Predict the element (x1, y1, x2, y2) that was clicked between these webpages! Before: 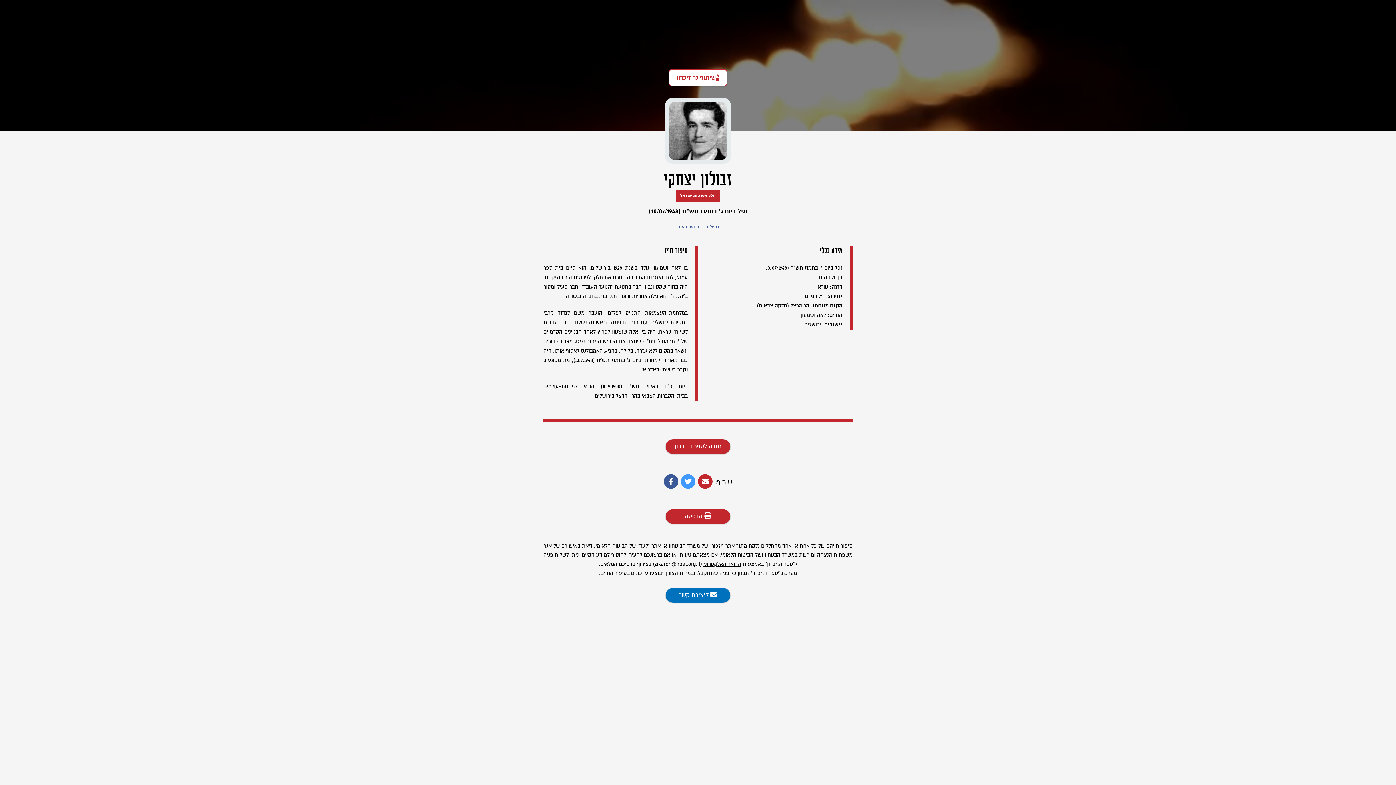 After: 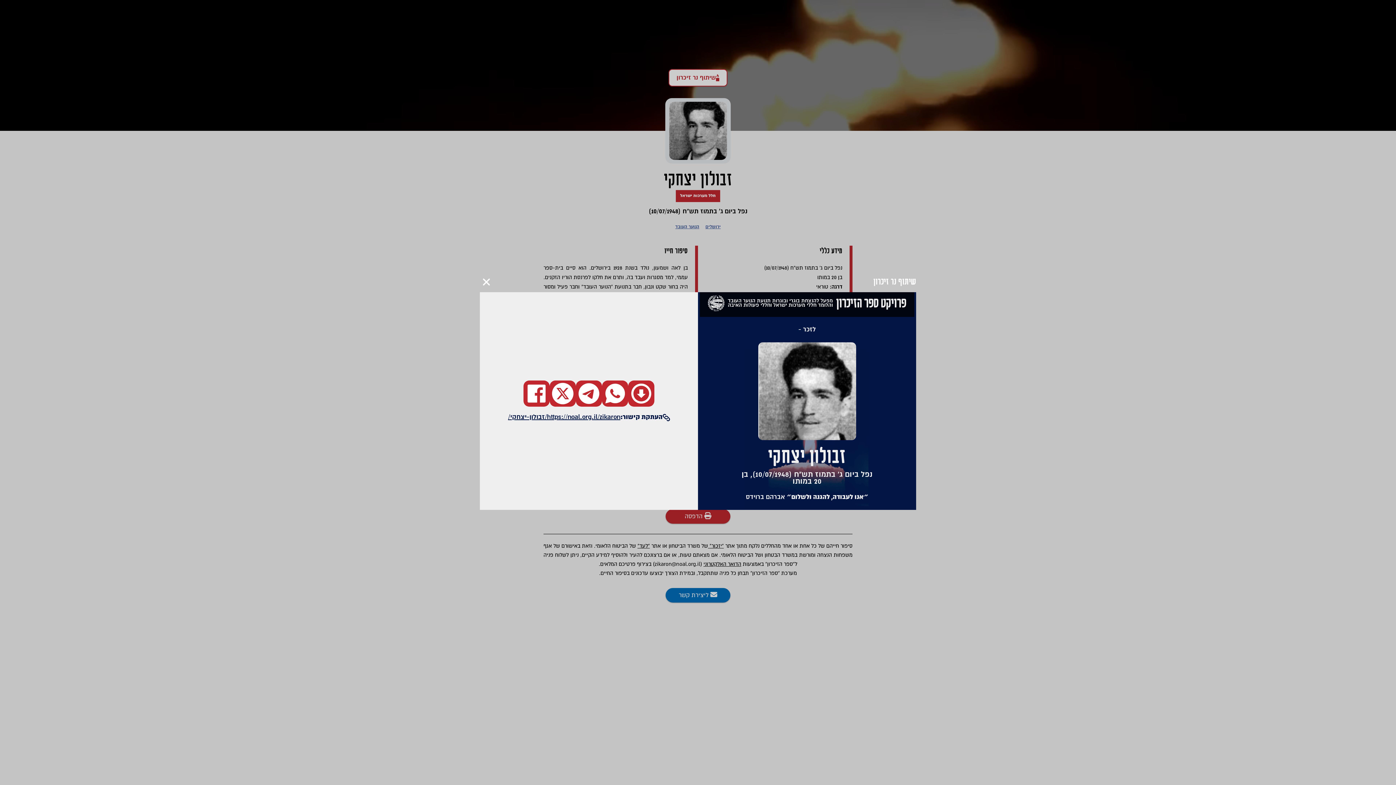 Action: bbox: (668, 69, 727, 86) label: שיתוף נר זיכרון